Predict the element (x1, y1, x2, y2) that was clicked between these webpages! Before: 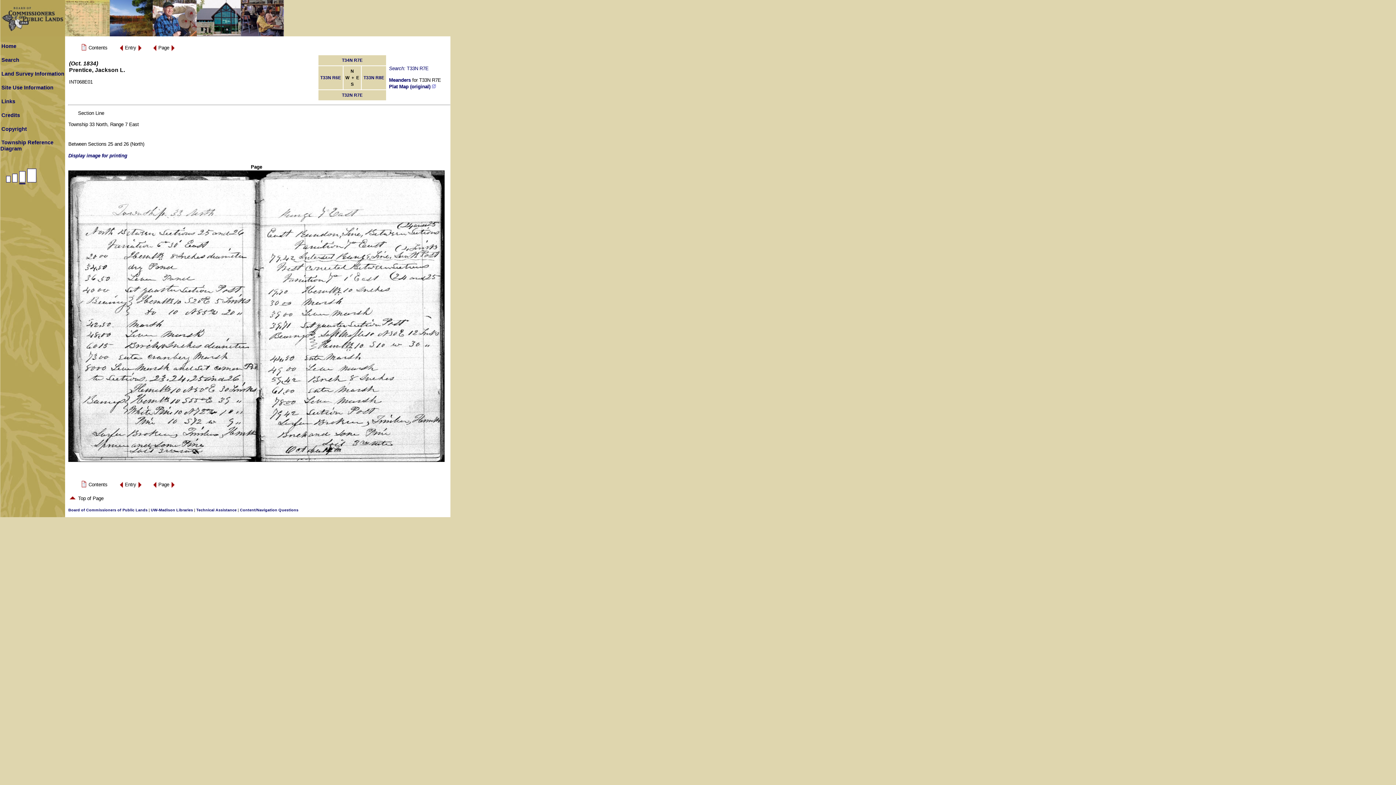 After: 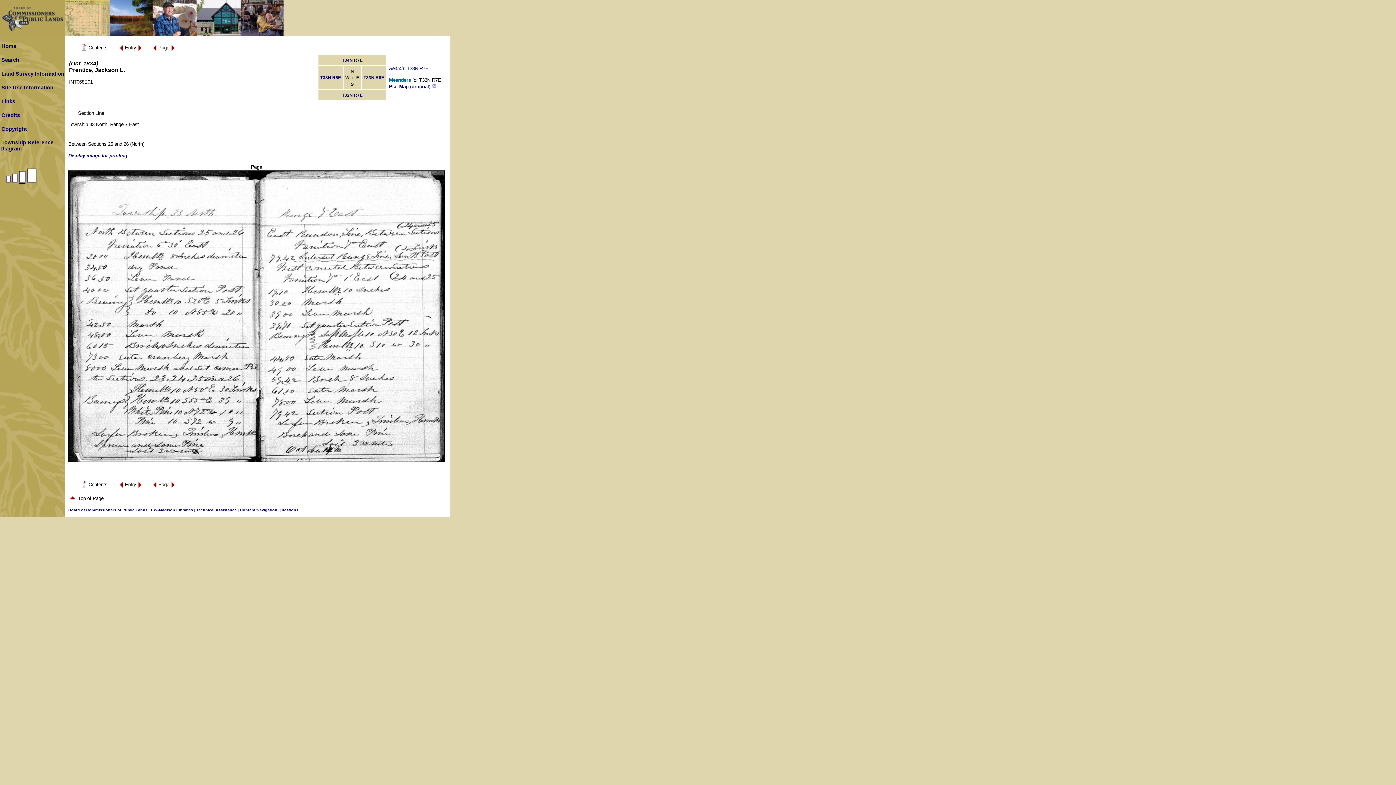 Action: bbox: (389, 77, 410, 82) label: Meanders